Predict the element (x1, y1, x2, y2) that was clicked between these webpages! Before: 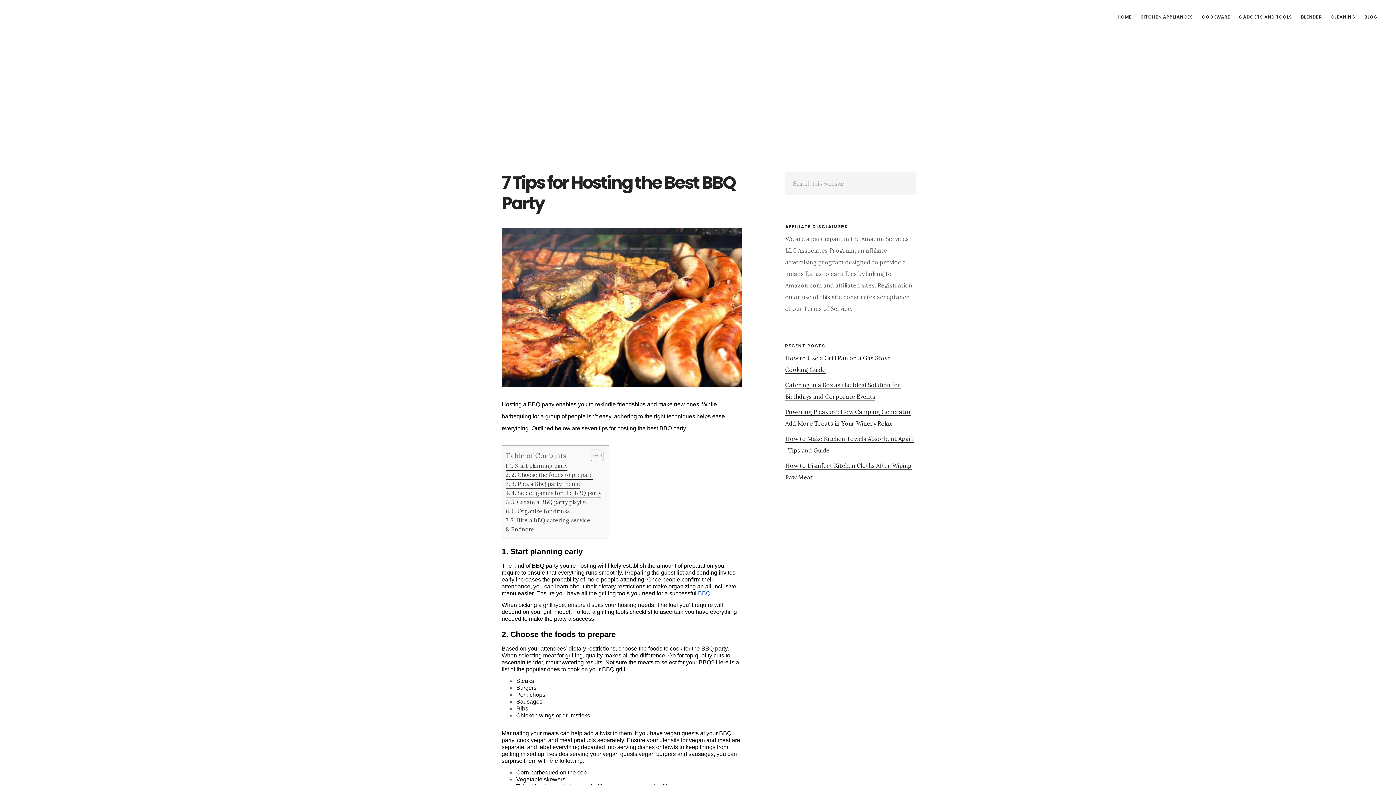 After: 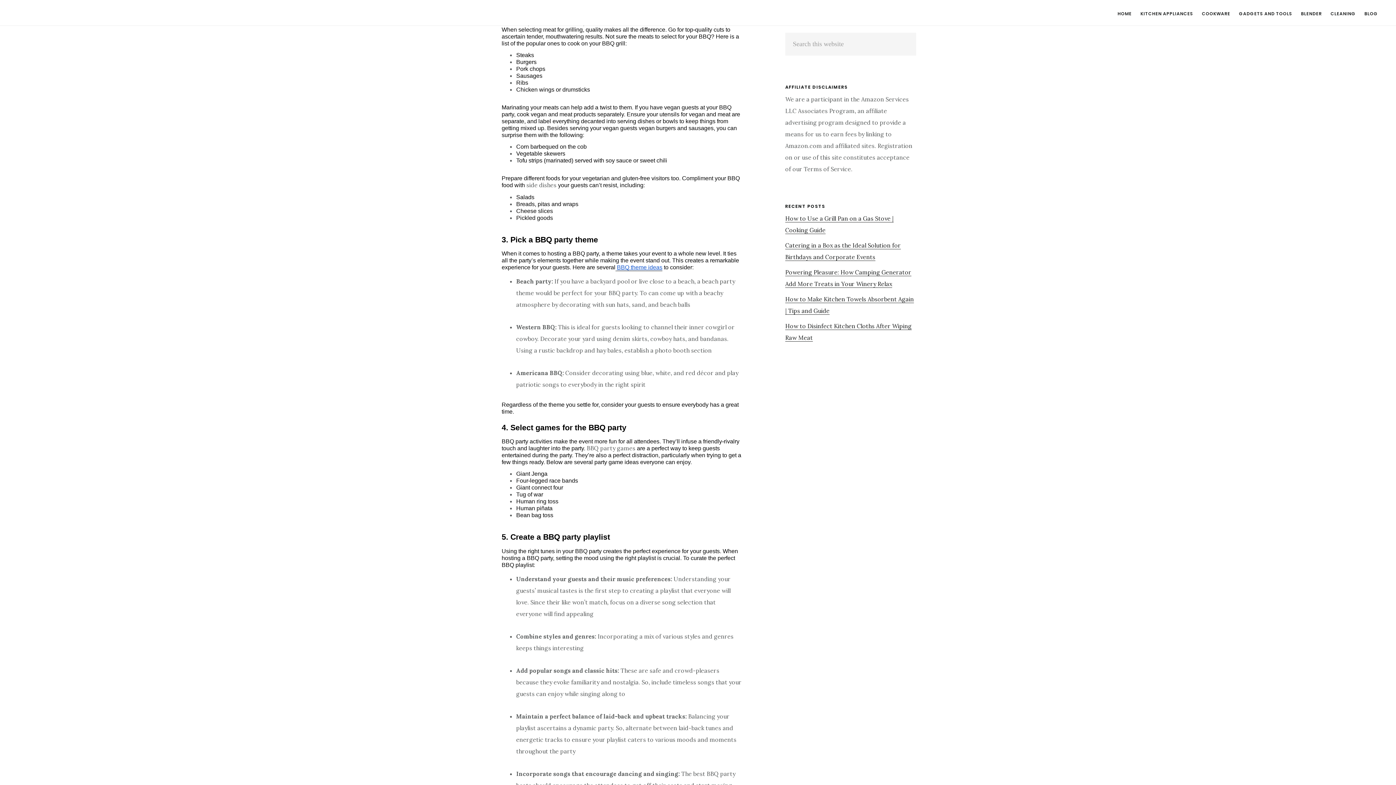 Action: label: 2. Choose the foods to prepare bbox: (505, 471, 593, 480)